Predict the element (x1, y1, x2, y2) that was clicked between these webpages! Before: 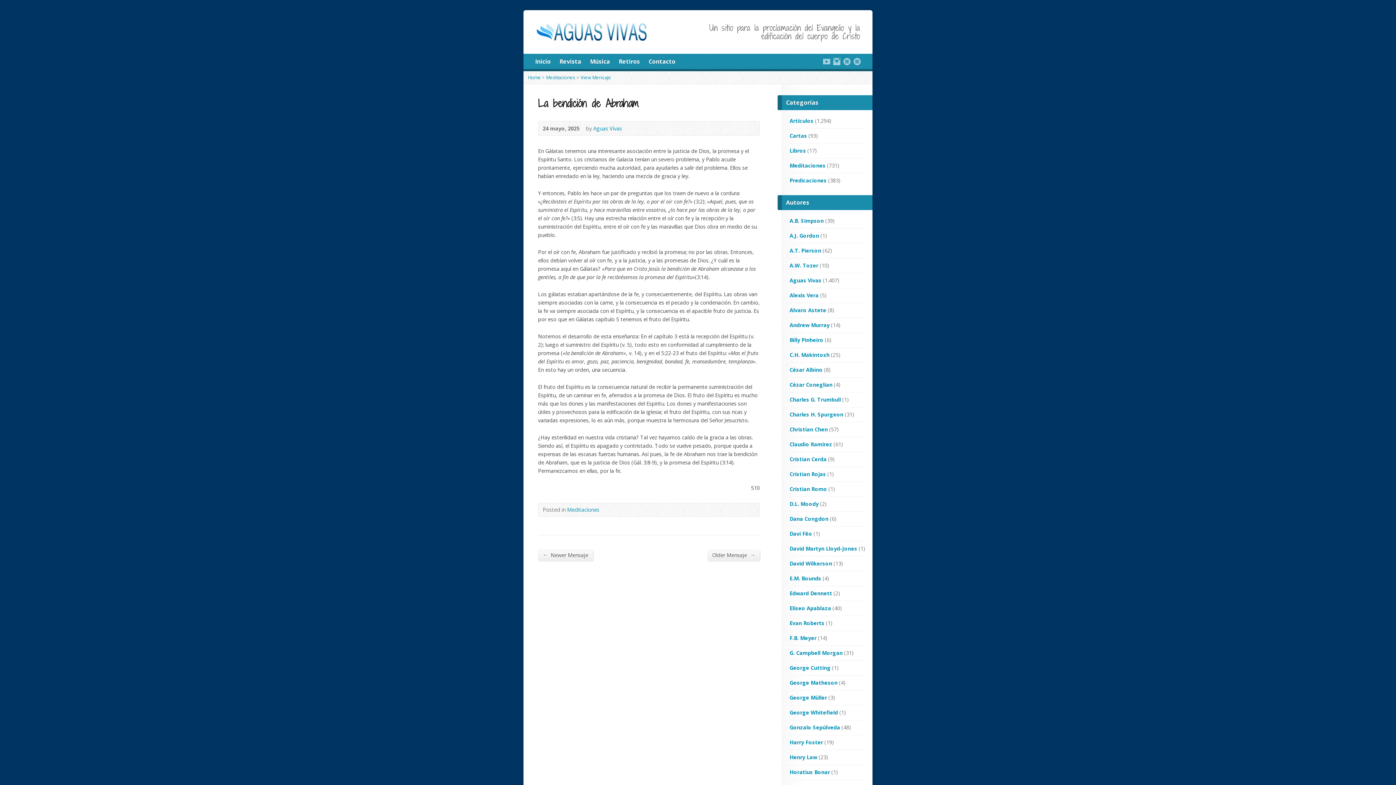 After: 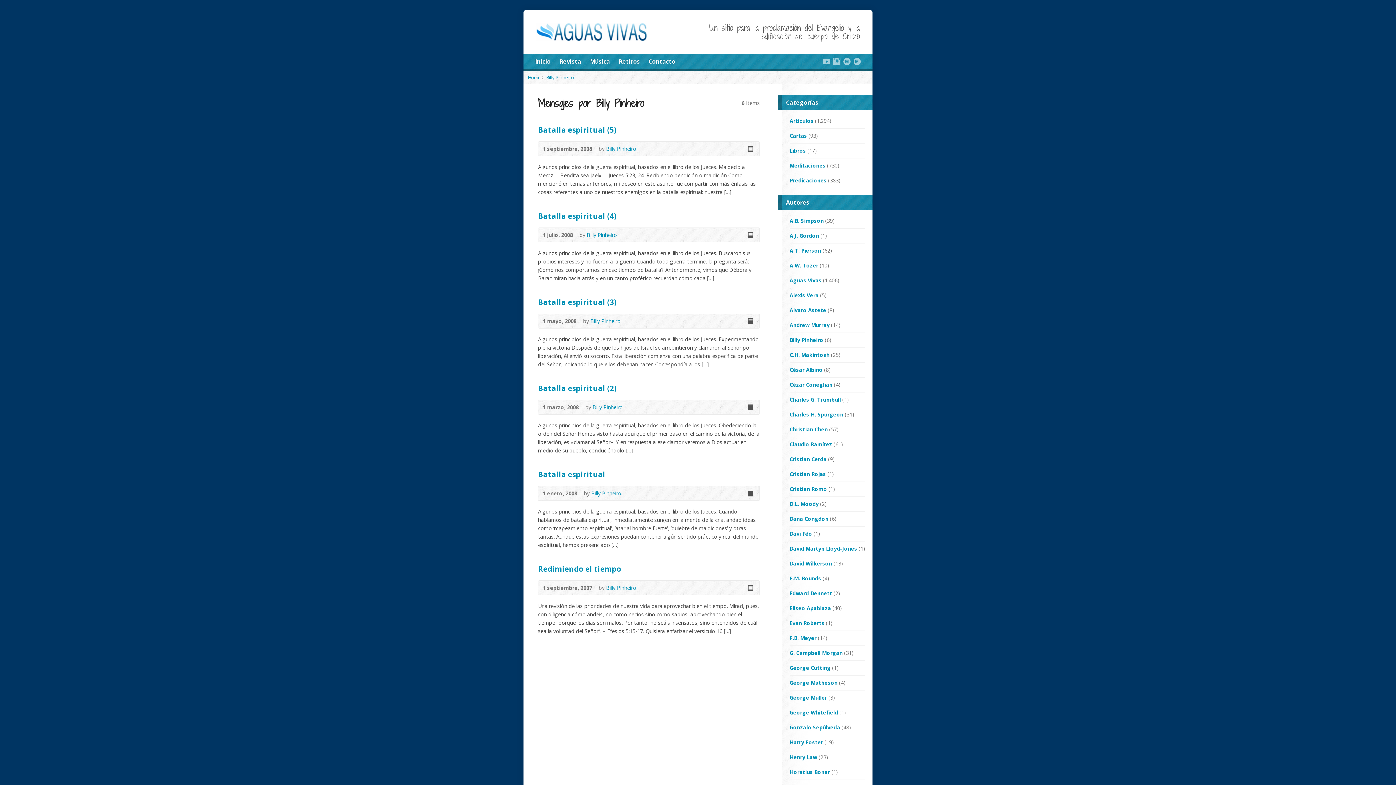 Action: bbox: (789, 336, 823, 343) label: Billy Pinheiro